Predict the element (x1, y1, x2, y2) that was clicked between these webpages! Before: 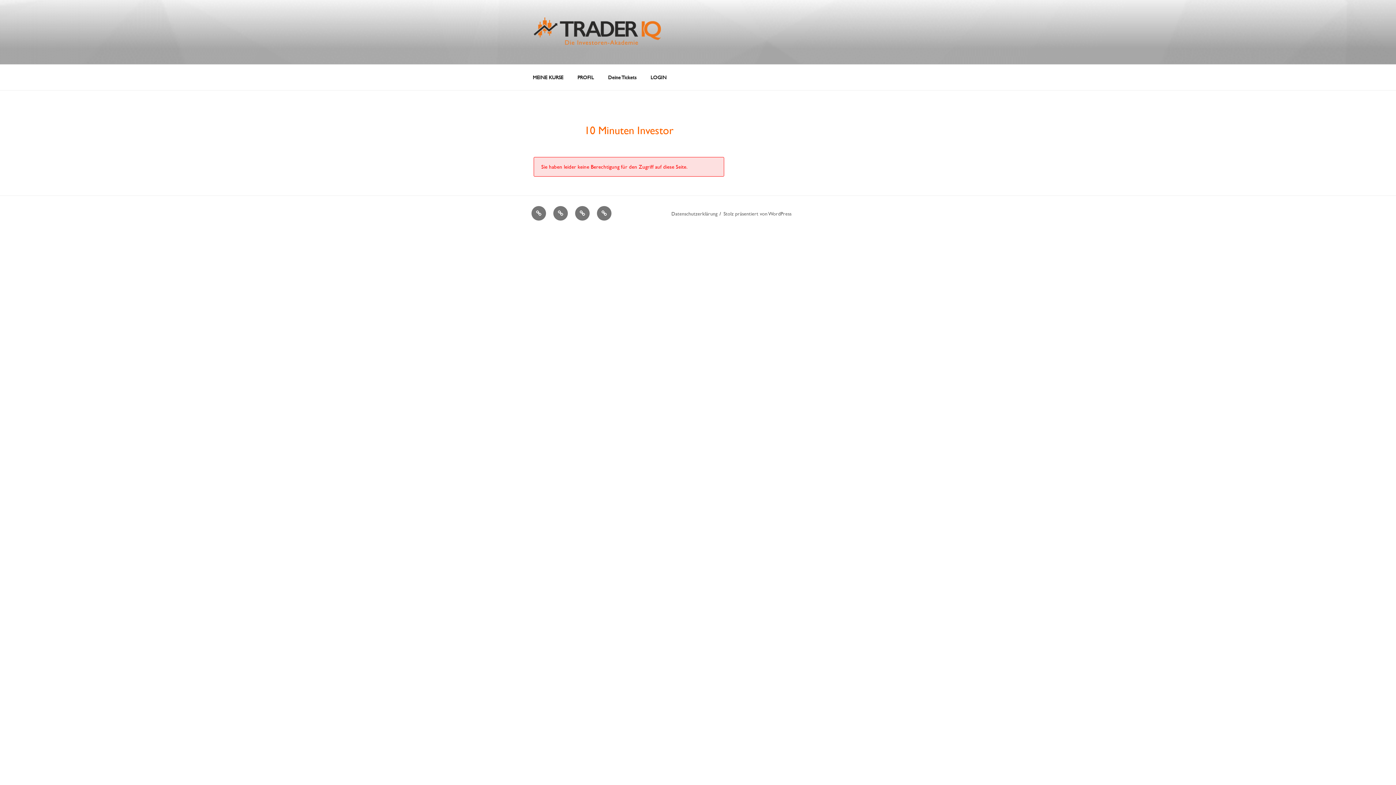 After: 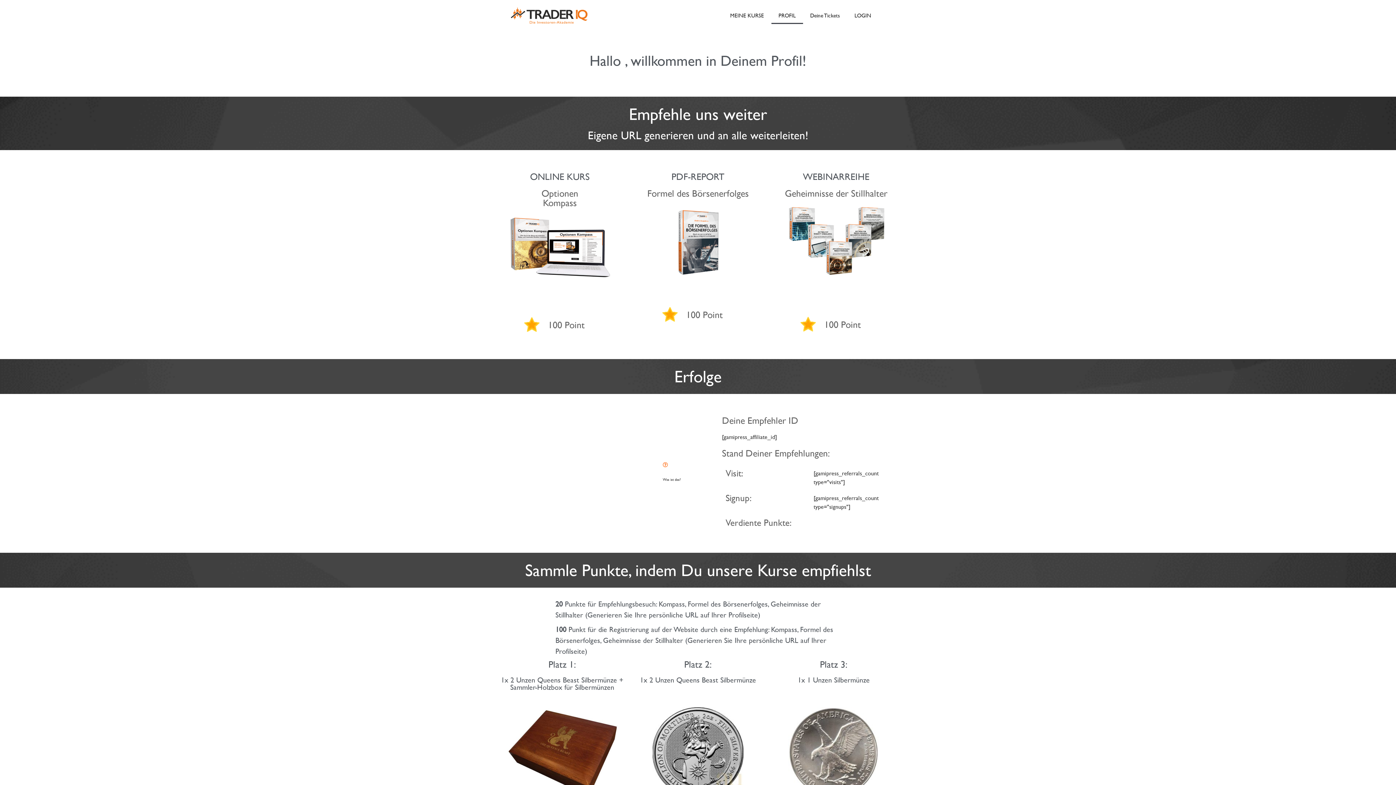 Action: bbox: (553, 206, 568, 220) label: PROFIL